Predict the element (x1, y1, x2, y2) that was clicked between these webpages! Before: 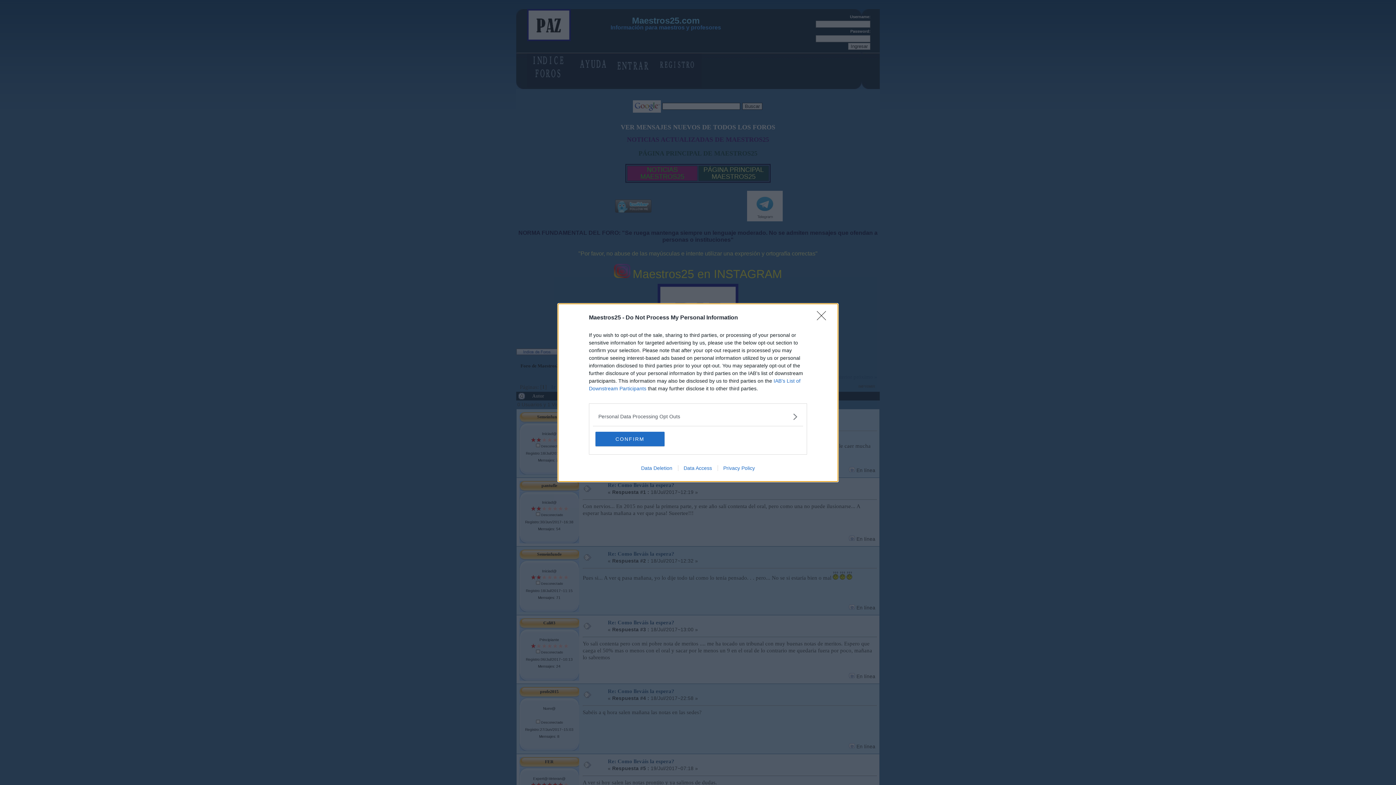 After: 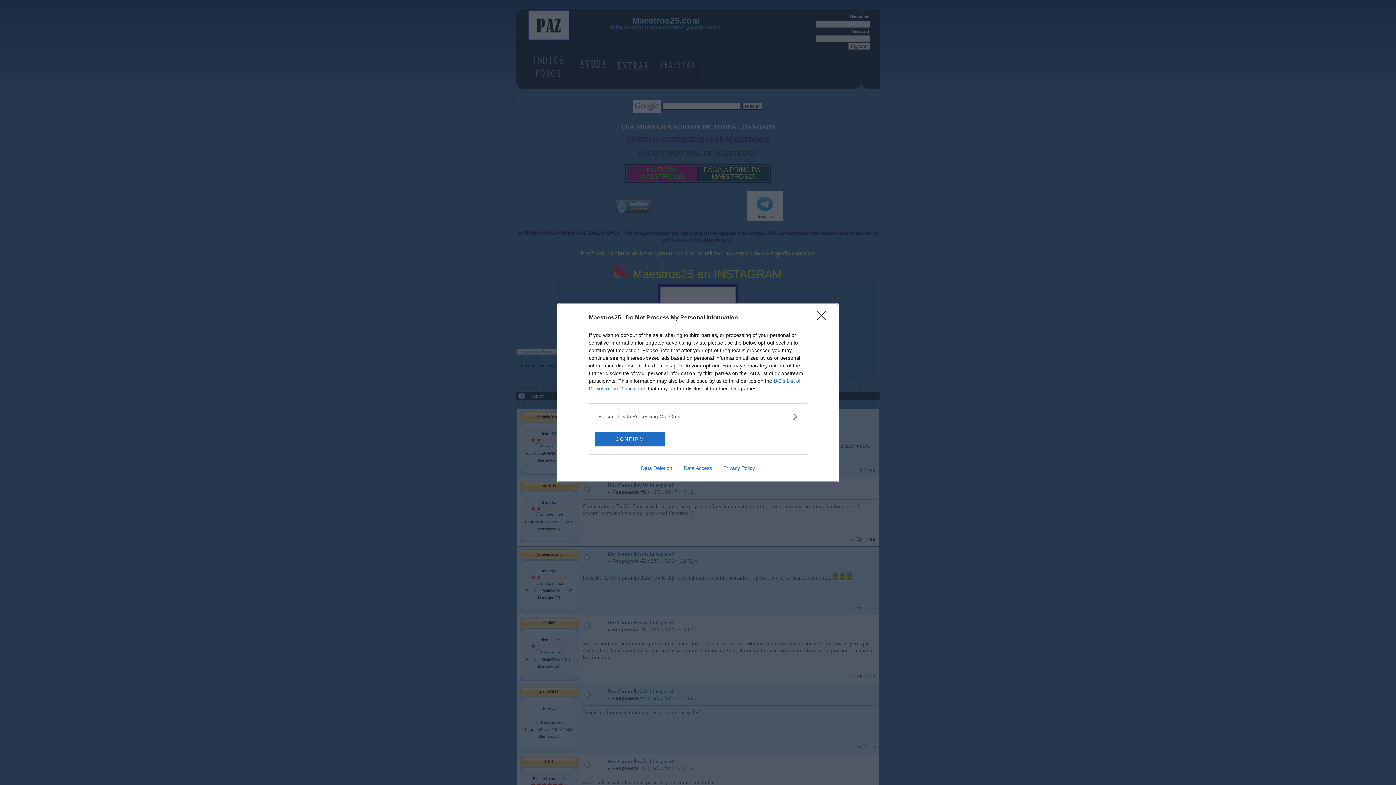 Action: bbox: (678, 465, 717, 471) label: Data Access